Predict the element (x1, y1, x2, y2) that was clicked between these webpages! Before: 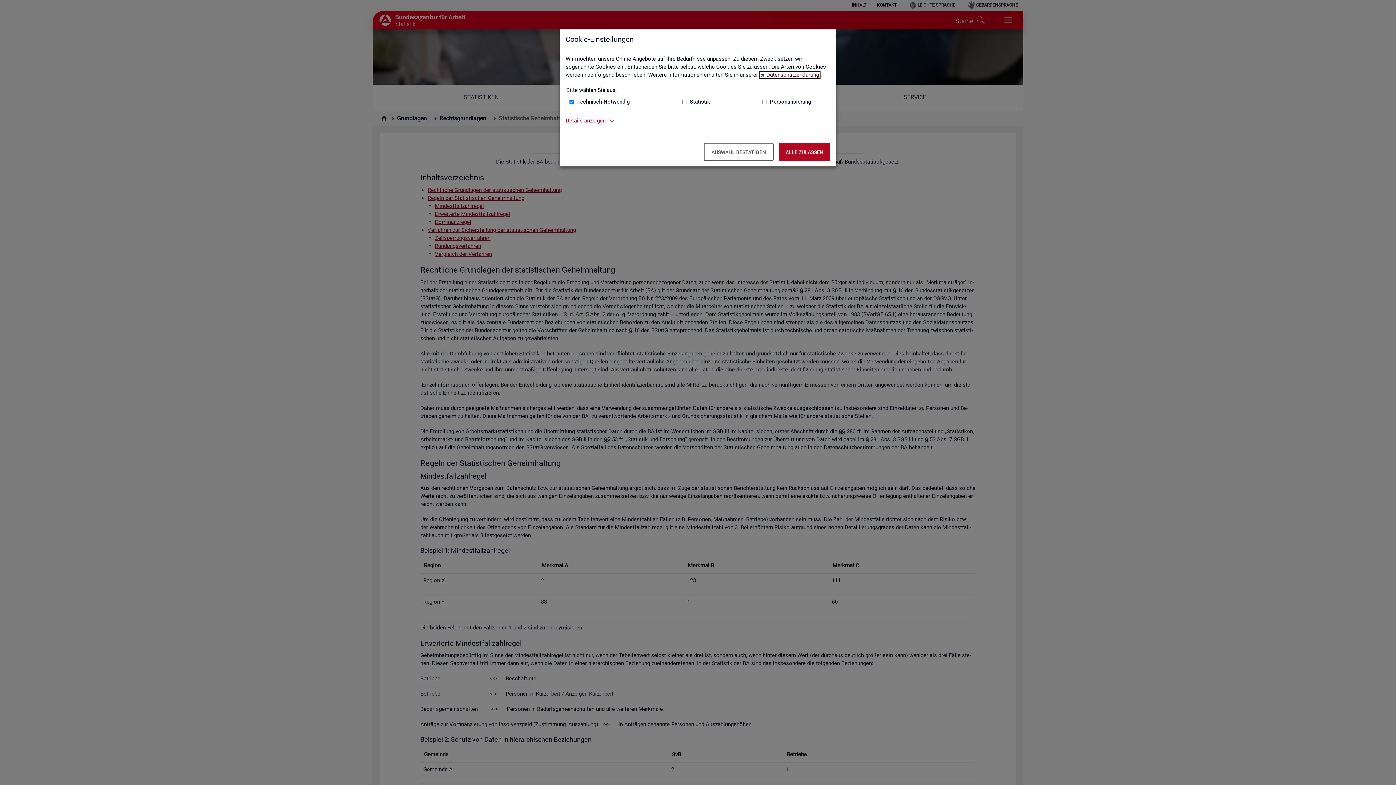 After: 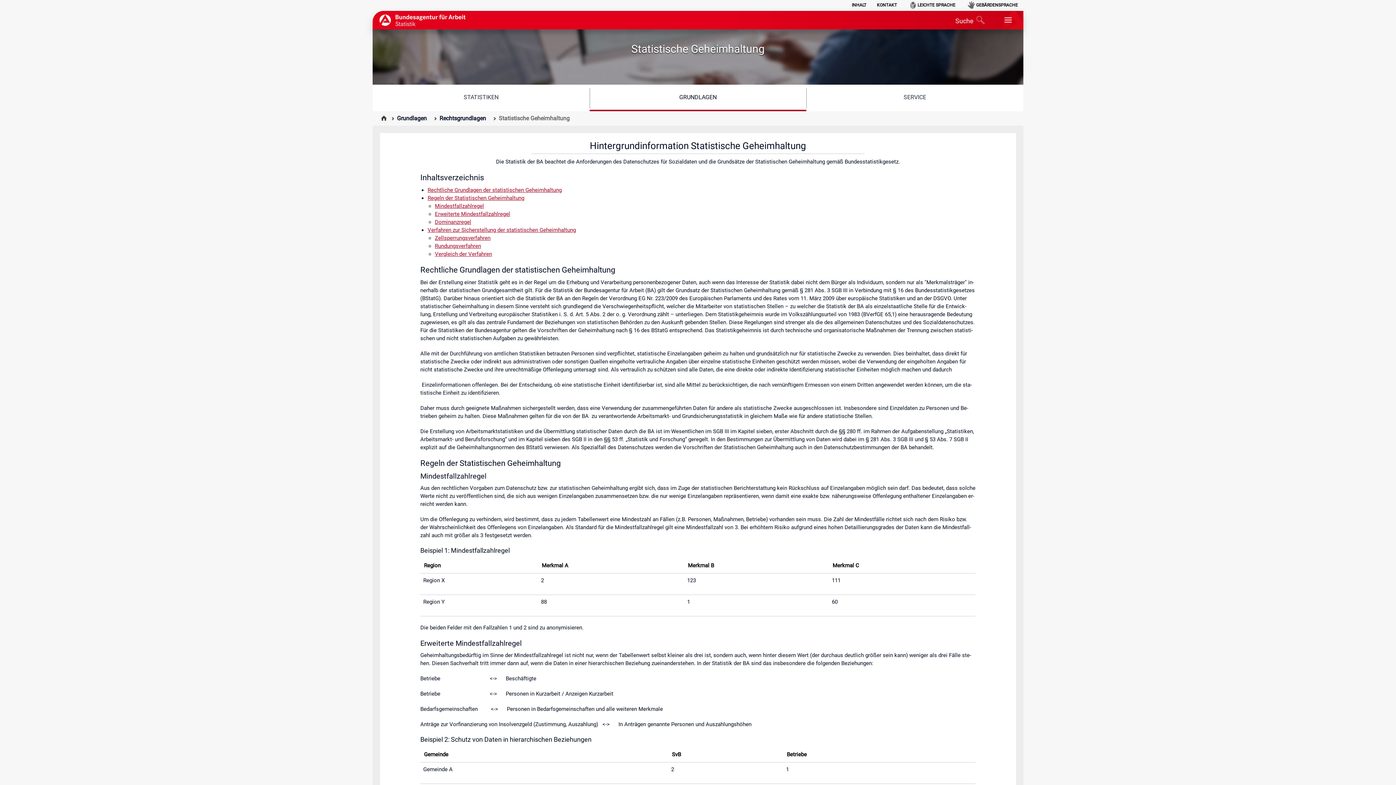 Action: bbox: (704, 142, 773, 161) label: Auswahl bestätigen – Ausgewählte Cookies werden akzeptiert